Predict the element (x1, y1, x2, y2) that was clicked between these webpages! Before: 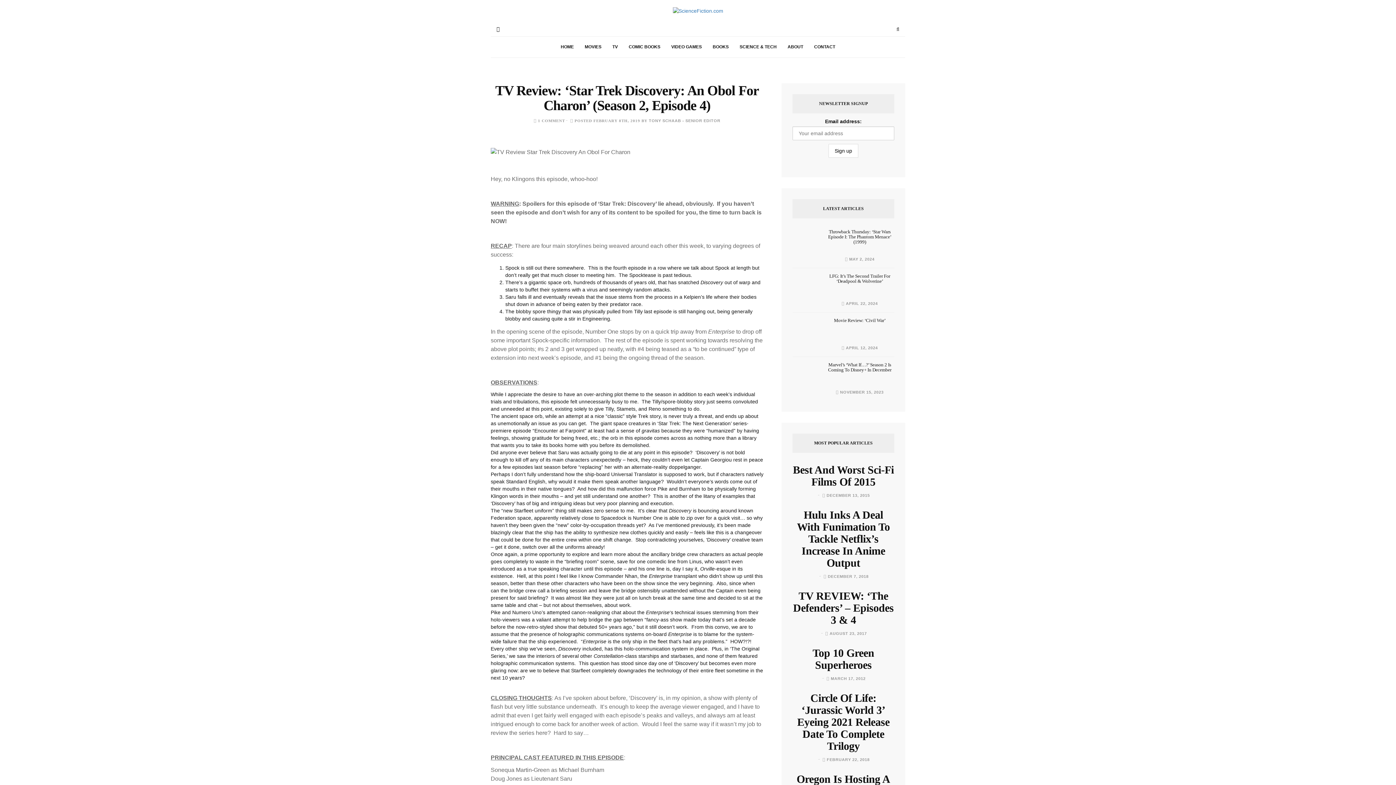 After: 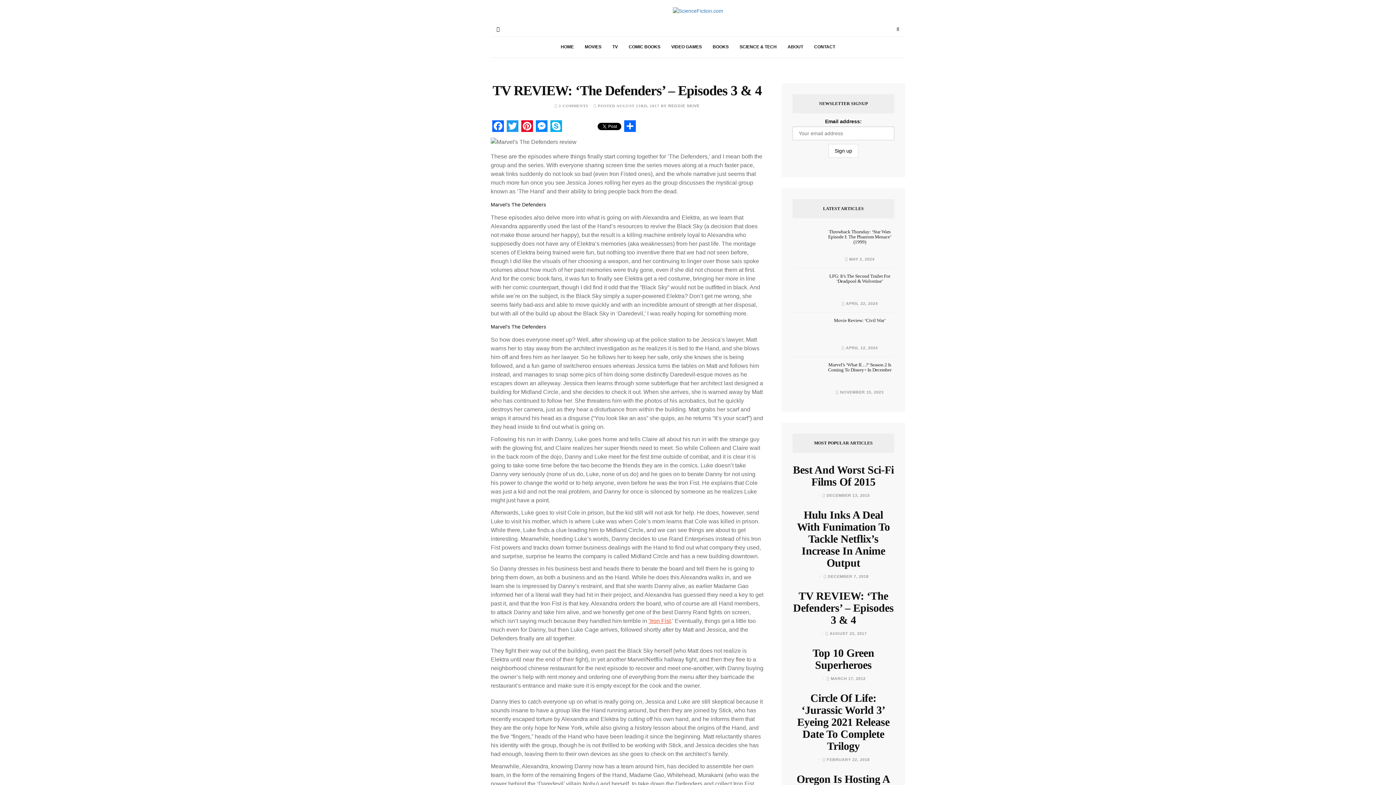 Action: bbox: (793, 590, 893, 626) label: TV REVIEW: ‘The Defenders’ – Episodes 3 & 4